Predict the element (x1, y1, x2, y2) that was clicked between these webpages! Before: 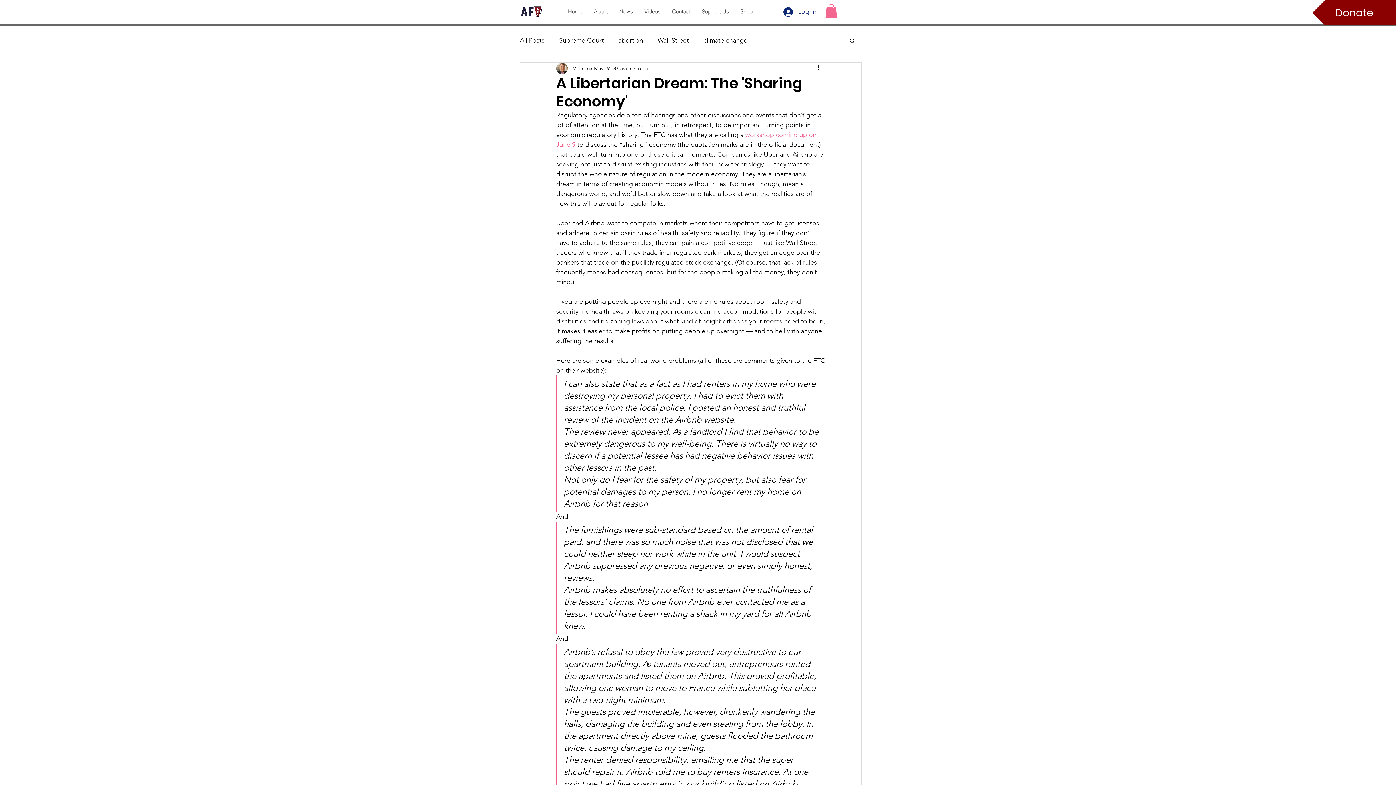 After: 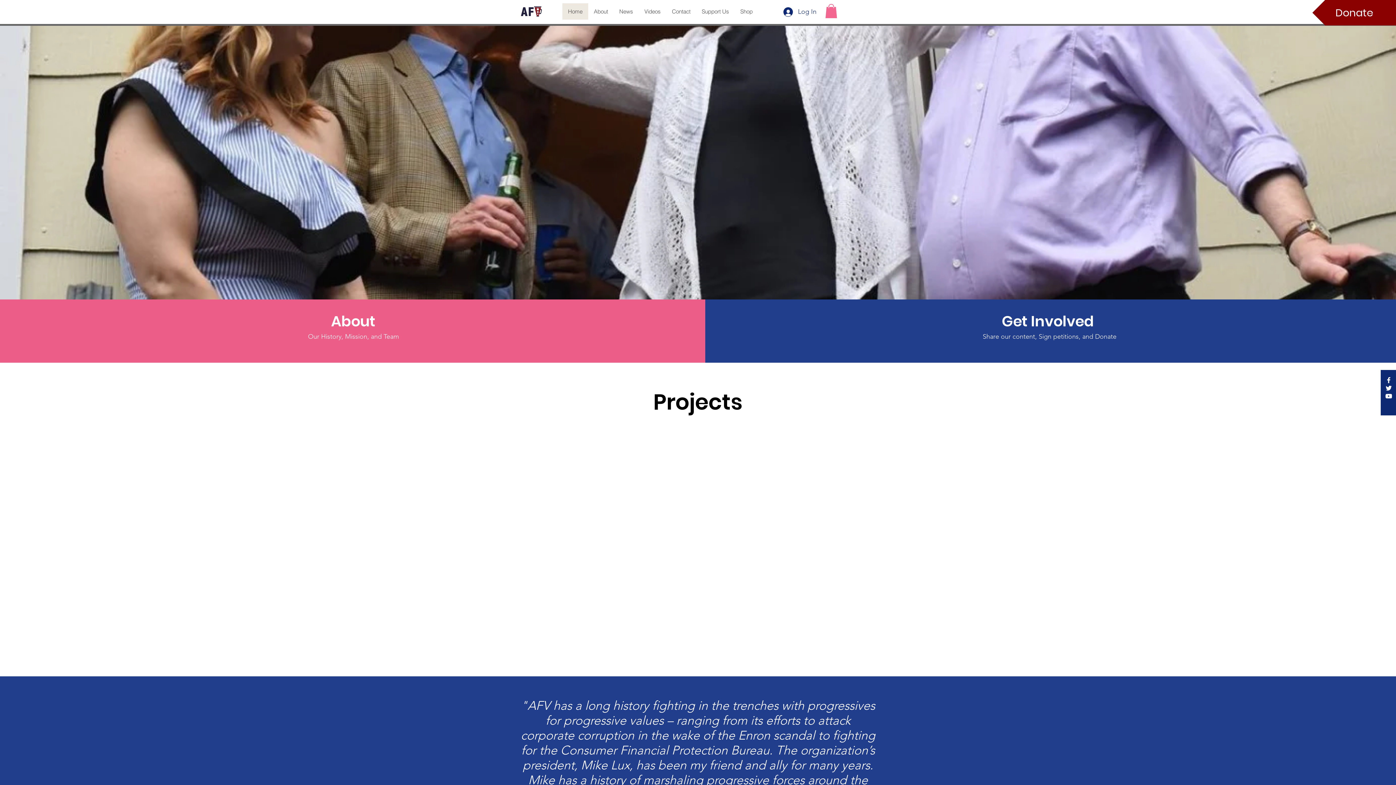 Action: label: Home bbox: (562, 3, 588, 19)